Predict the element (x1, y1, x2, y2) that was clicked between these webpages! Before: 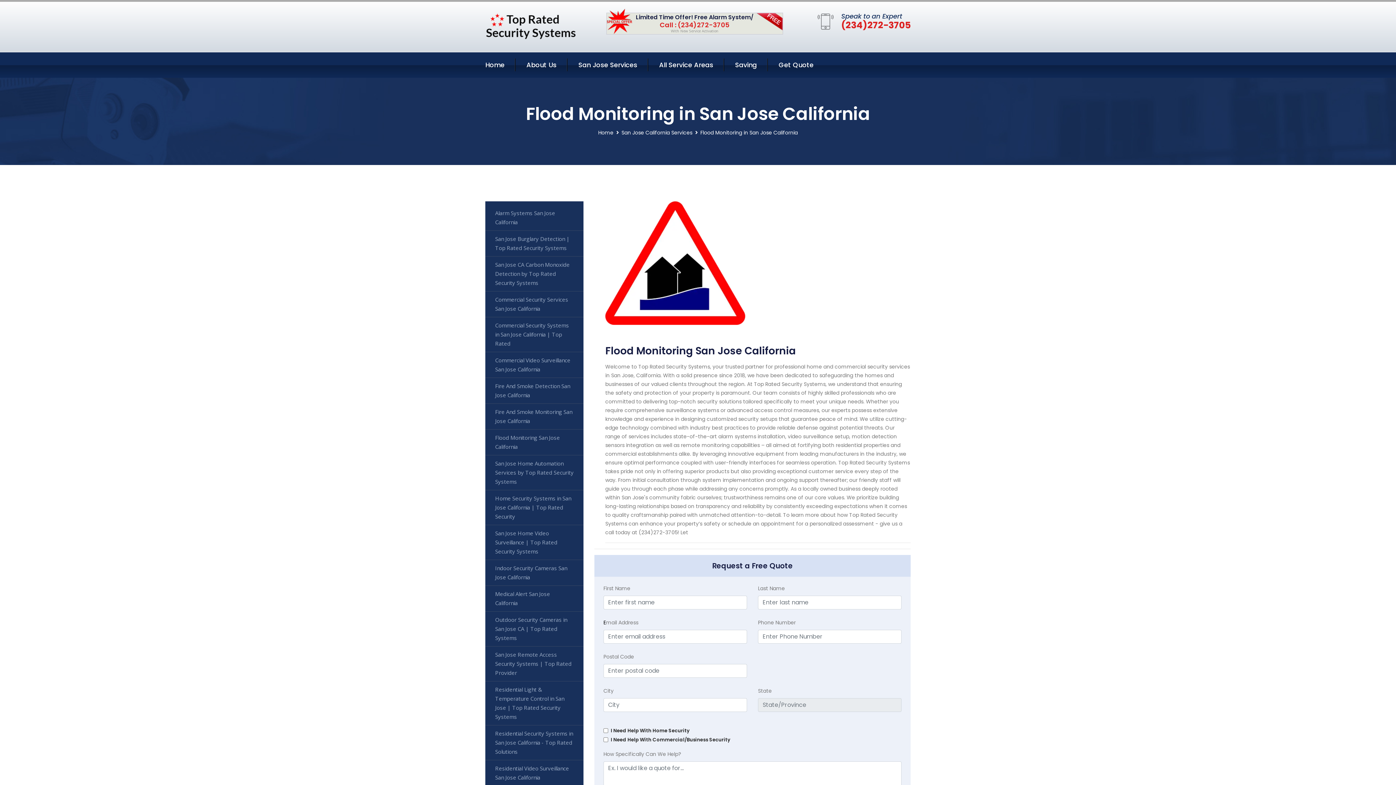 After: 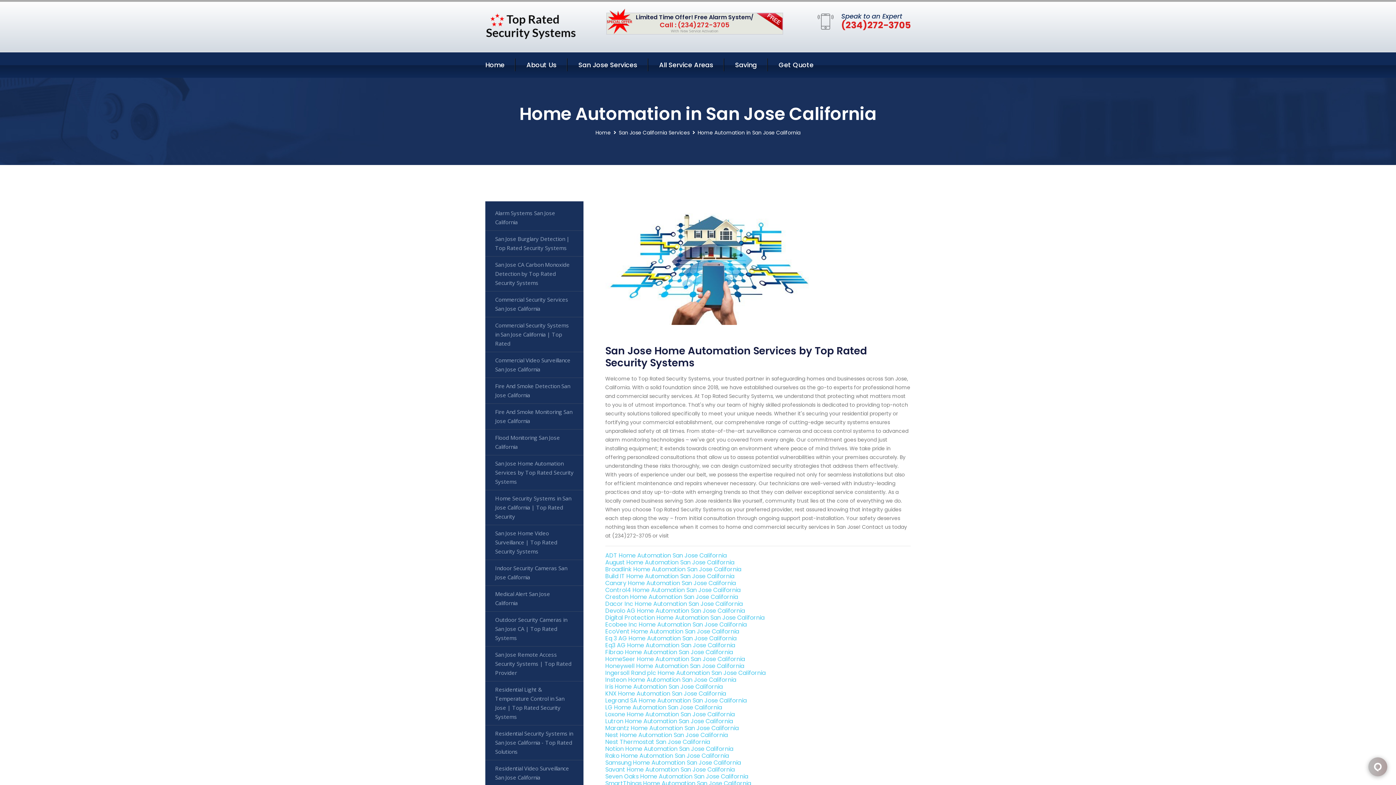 Action: bbox: (485, 455, 583, 490) label: San Jose Home Automation Services by Top Rated Security Systems